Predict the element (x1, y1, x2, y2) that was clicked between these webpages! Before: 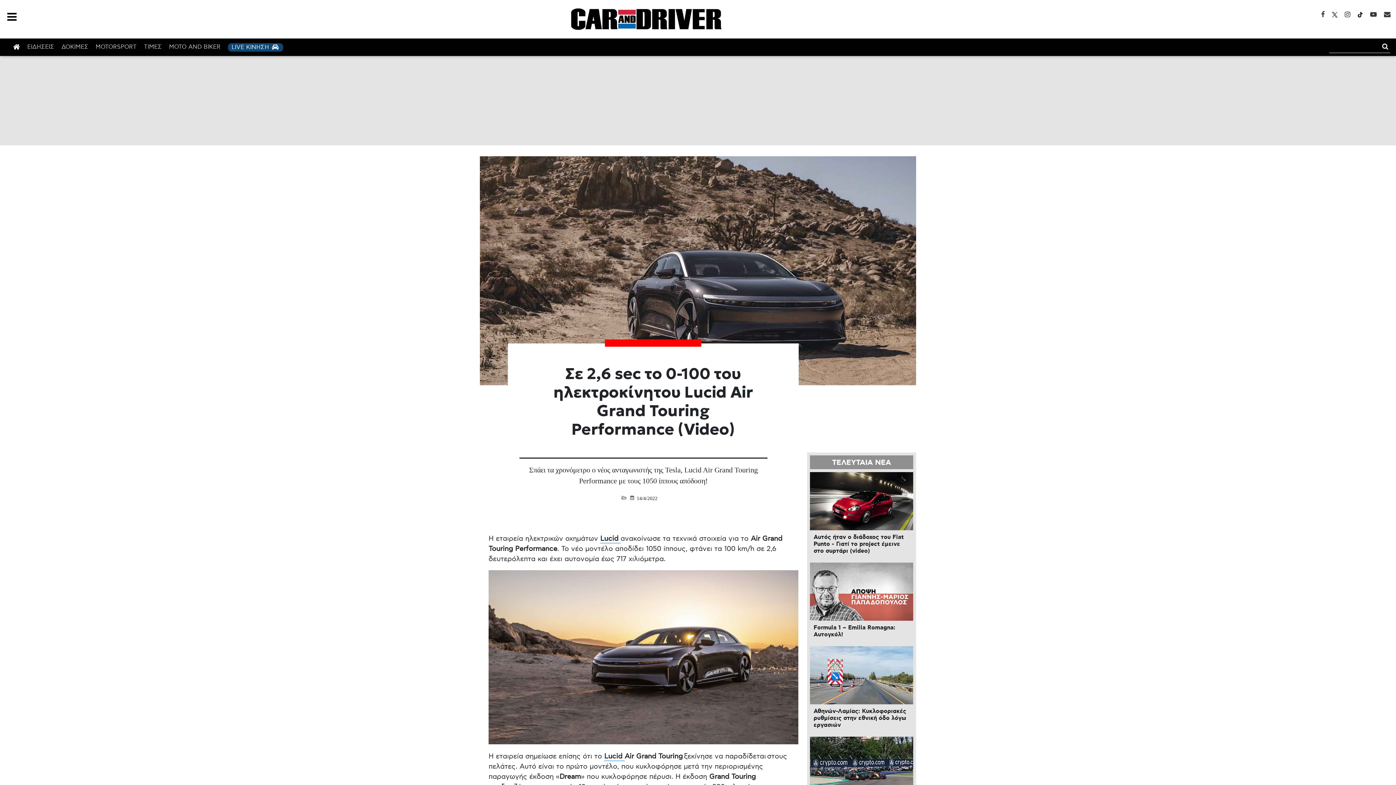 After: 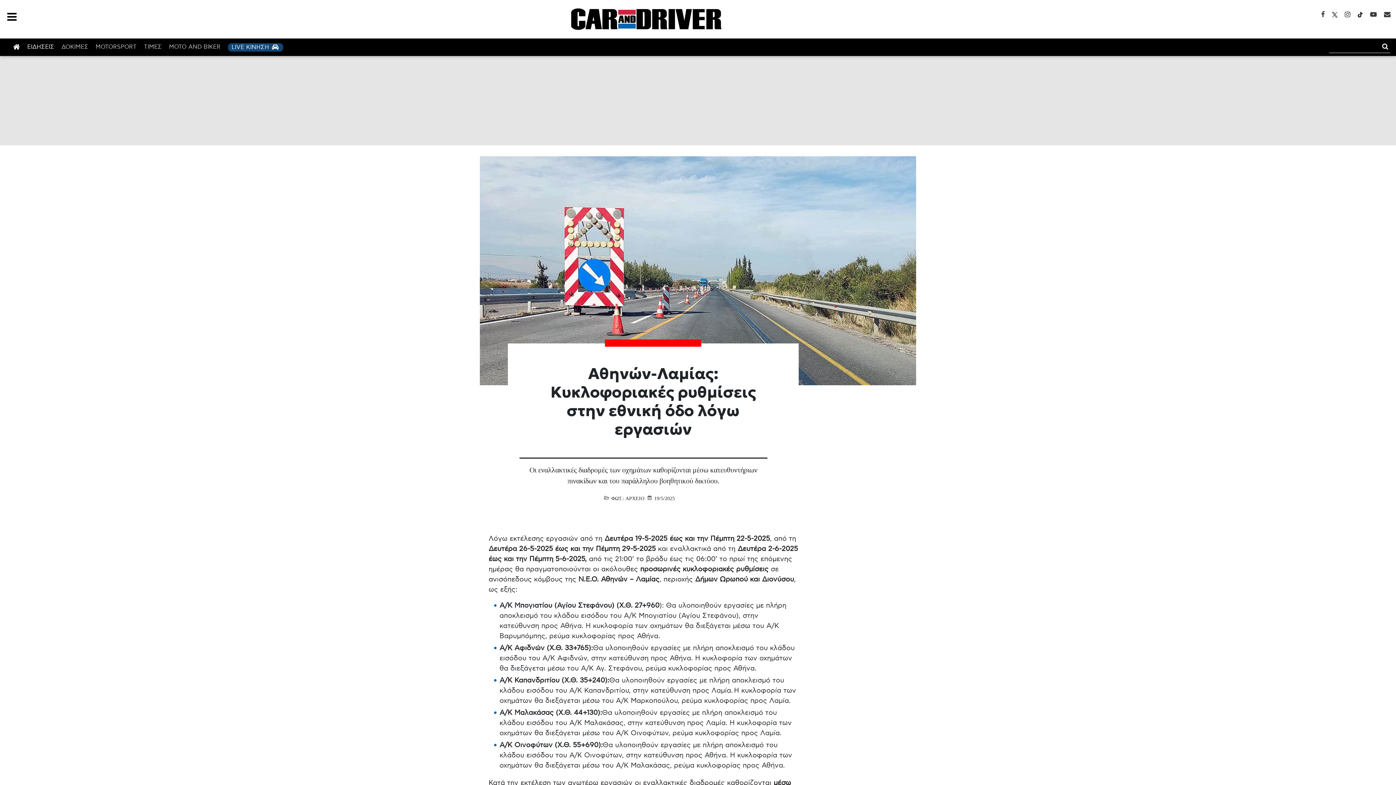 Action: label: Αθηνών-Λαμίας: Κυκλοφοριακές ρυθμίσεις στην εθνική όδο λόγω εργασιών bbox: (813, 708, 906, 729)